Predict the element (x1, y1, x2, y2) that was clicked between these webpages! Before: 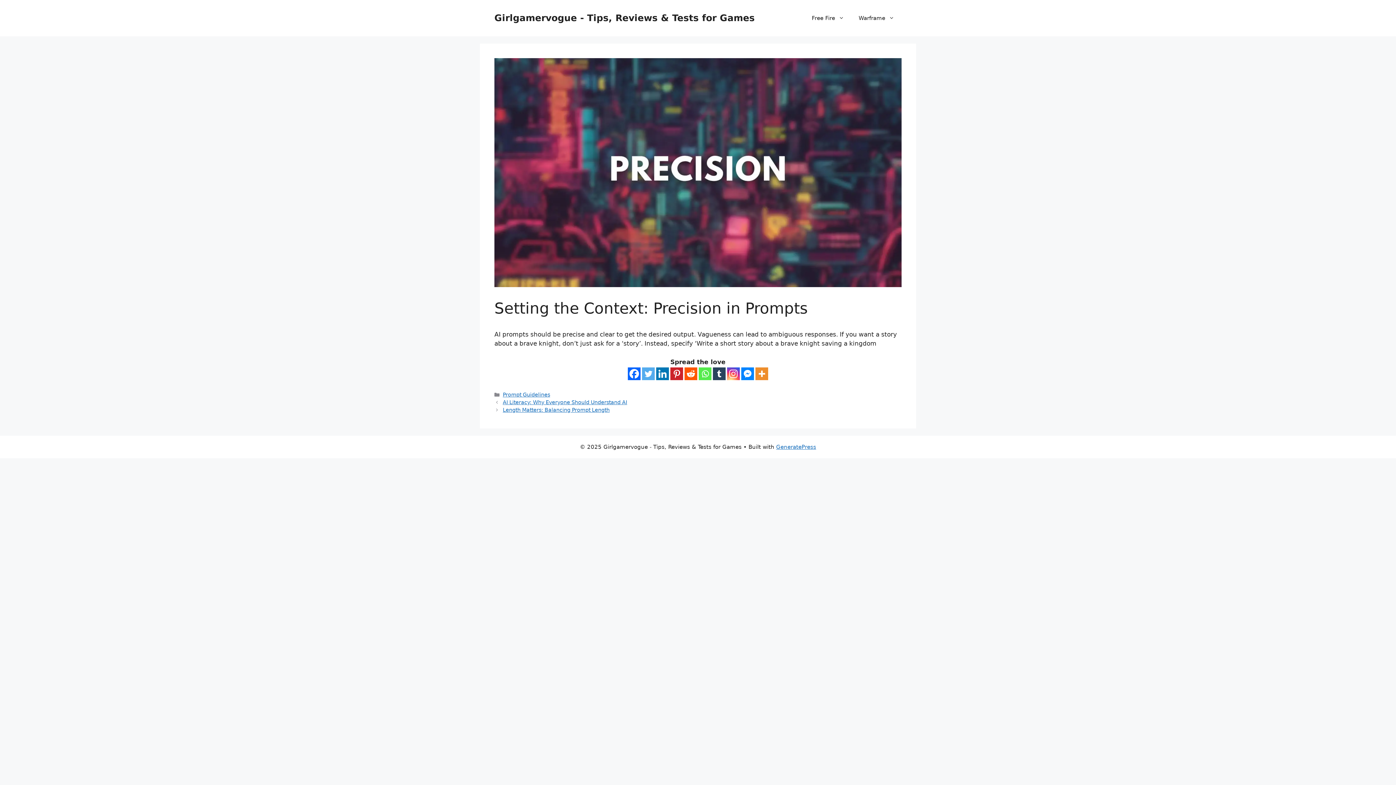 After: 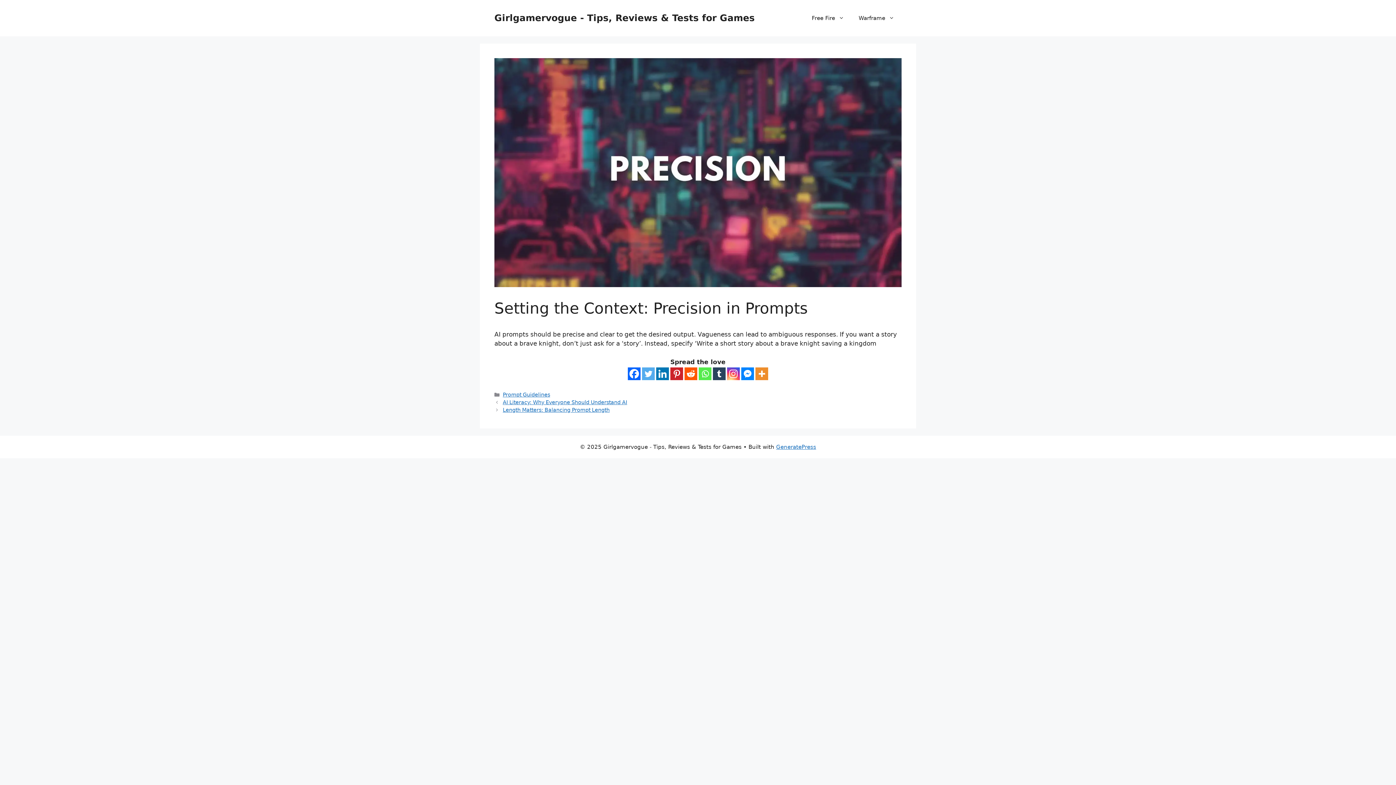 Action: label: Tumblr bbox: (713, 367, 725, 380)